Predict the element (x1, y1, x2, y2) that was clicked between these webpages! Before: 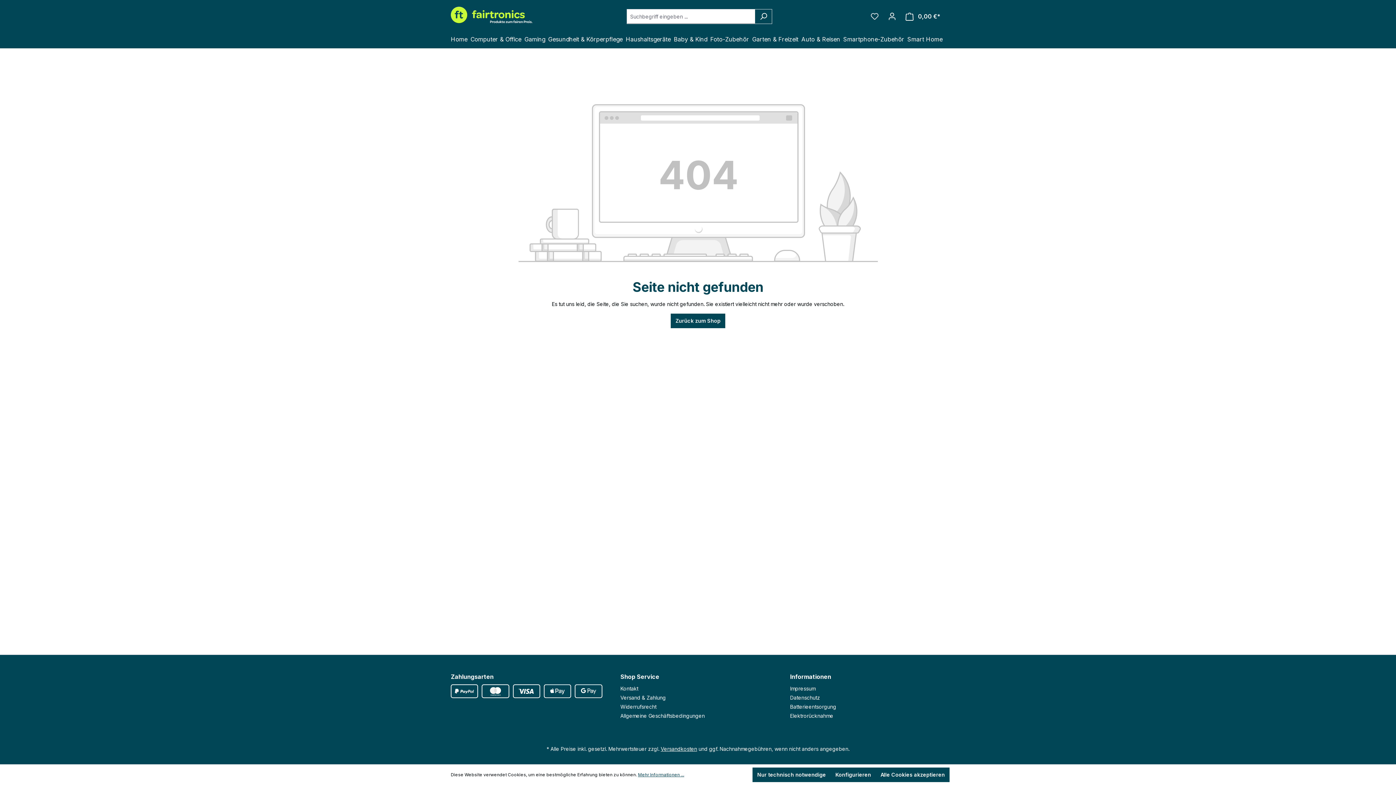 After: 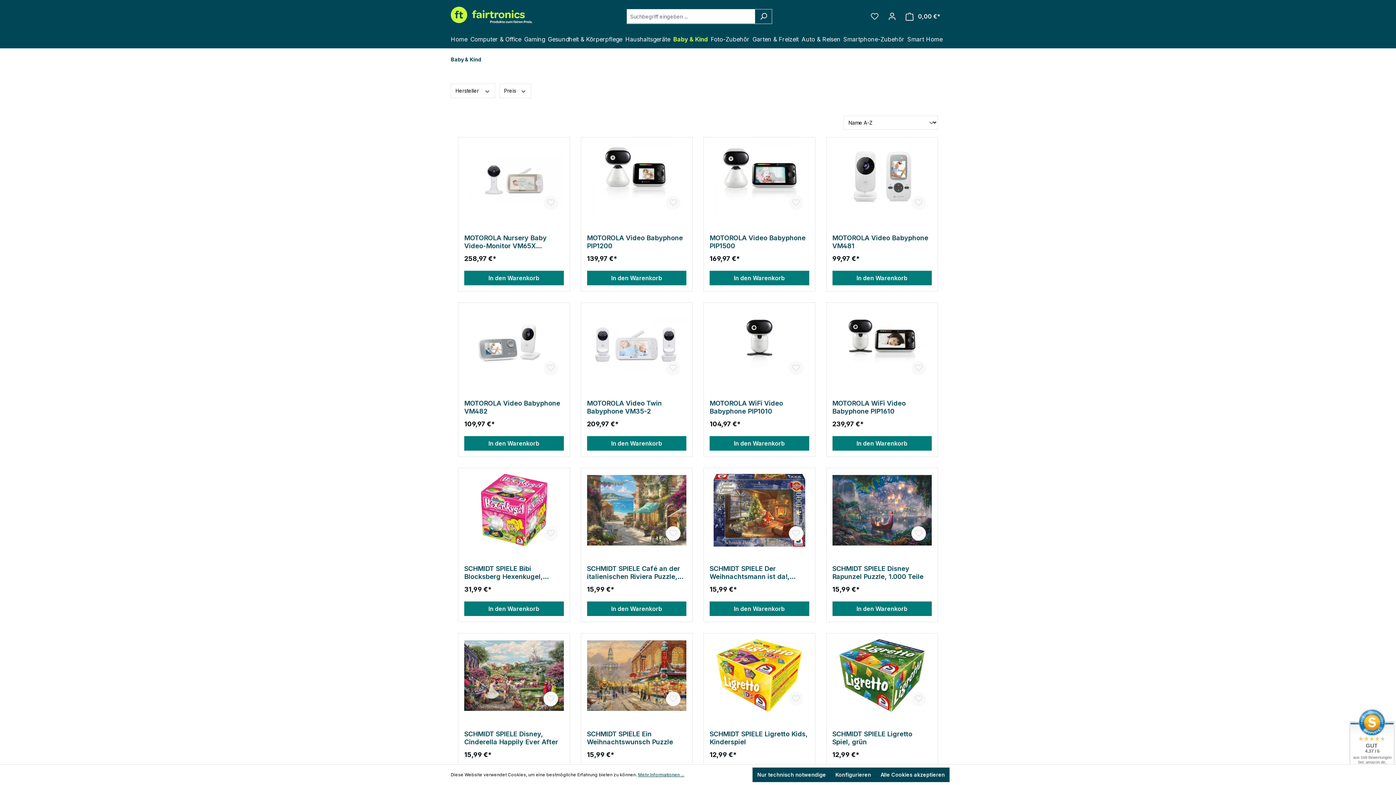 Action: label: Baby & Kind bbox: (673, 32, 709, 48)